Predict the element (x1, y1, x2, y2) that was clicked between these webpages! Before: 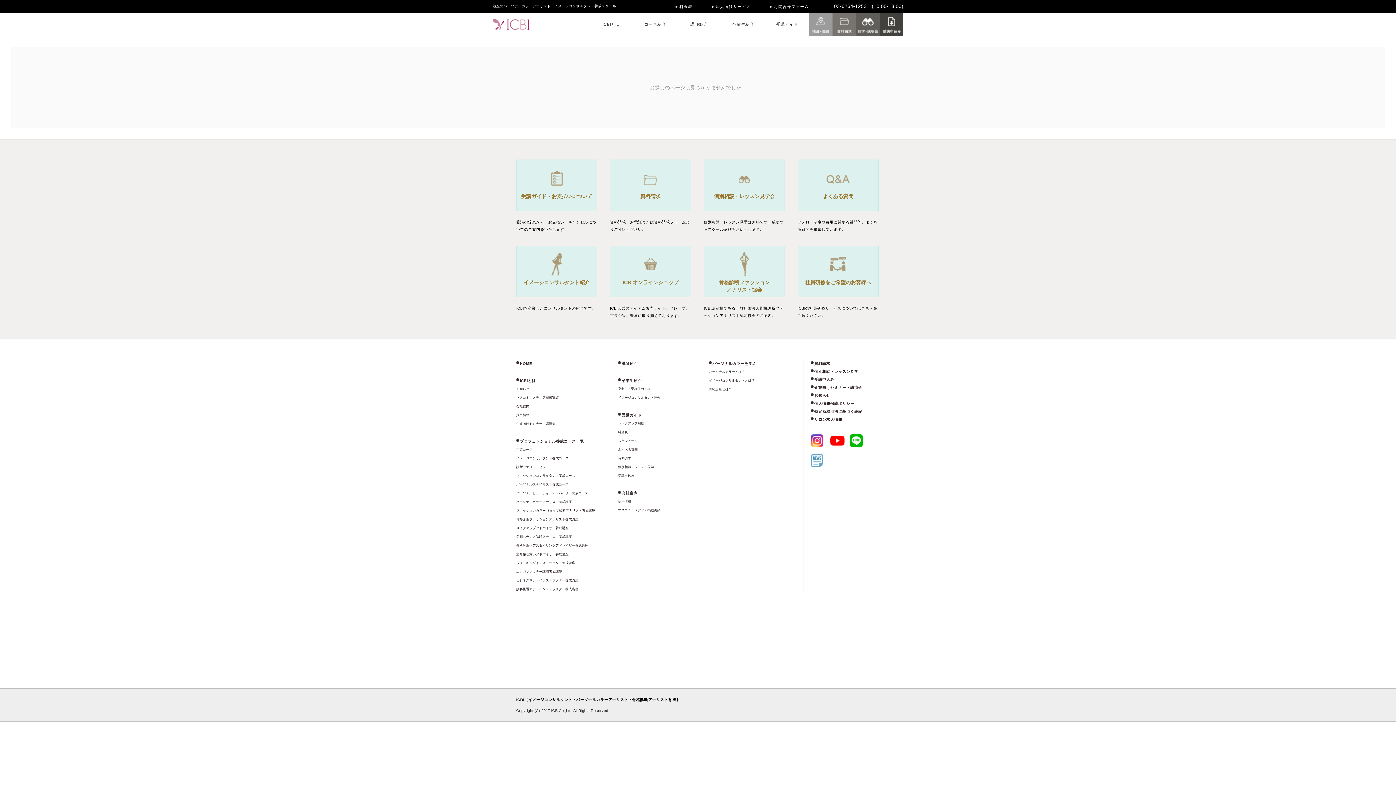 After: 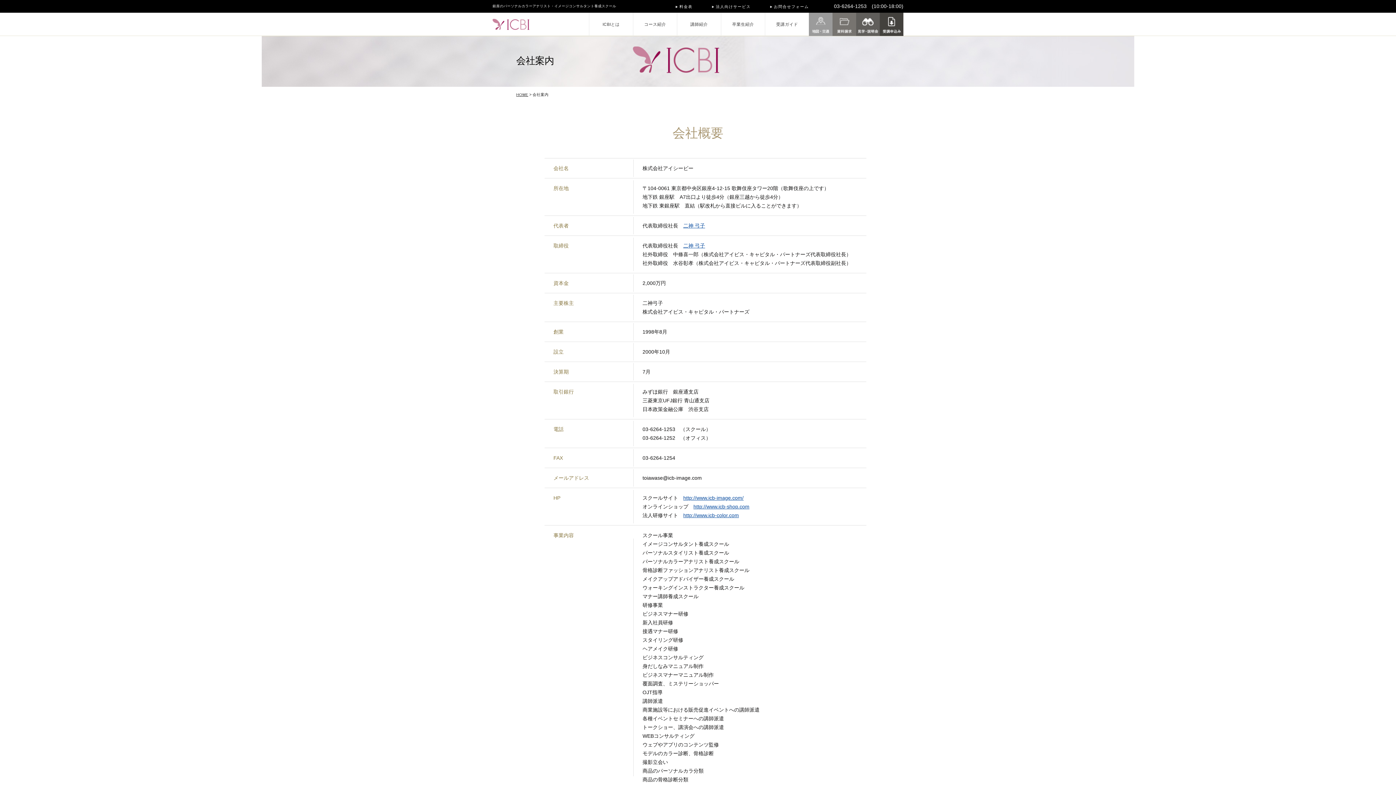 Action: label: 会社案内 bbox: (516, 404, 529, 408)